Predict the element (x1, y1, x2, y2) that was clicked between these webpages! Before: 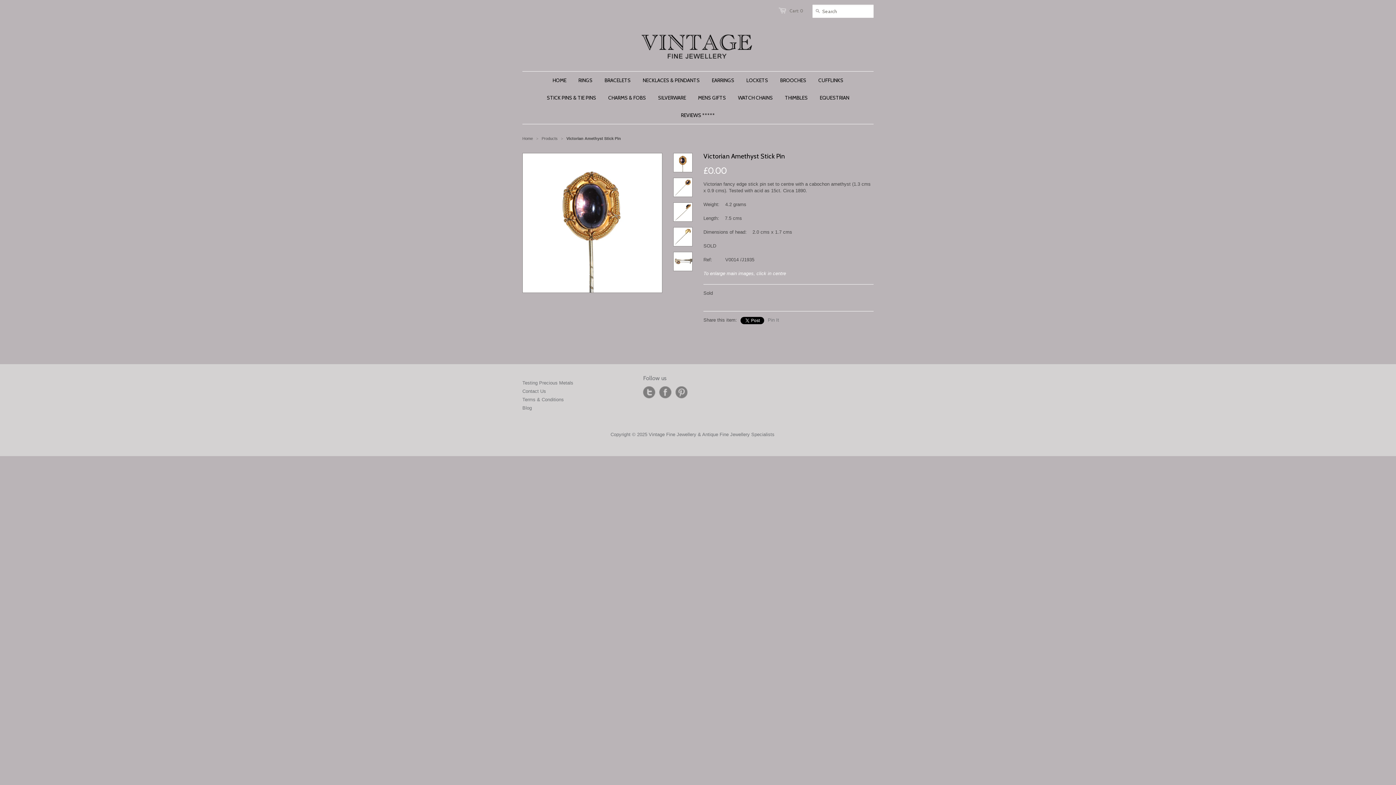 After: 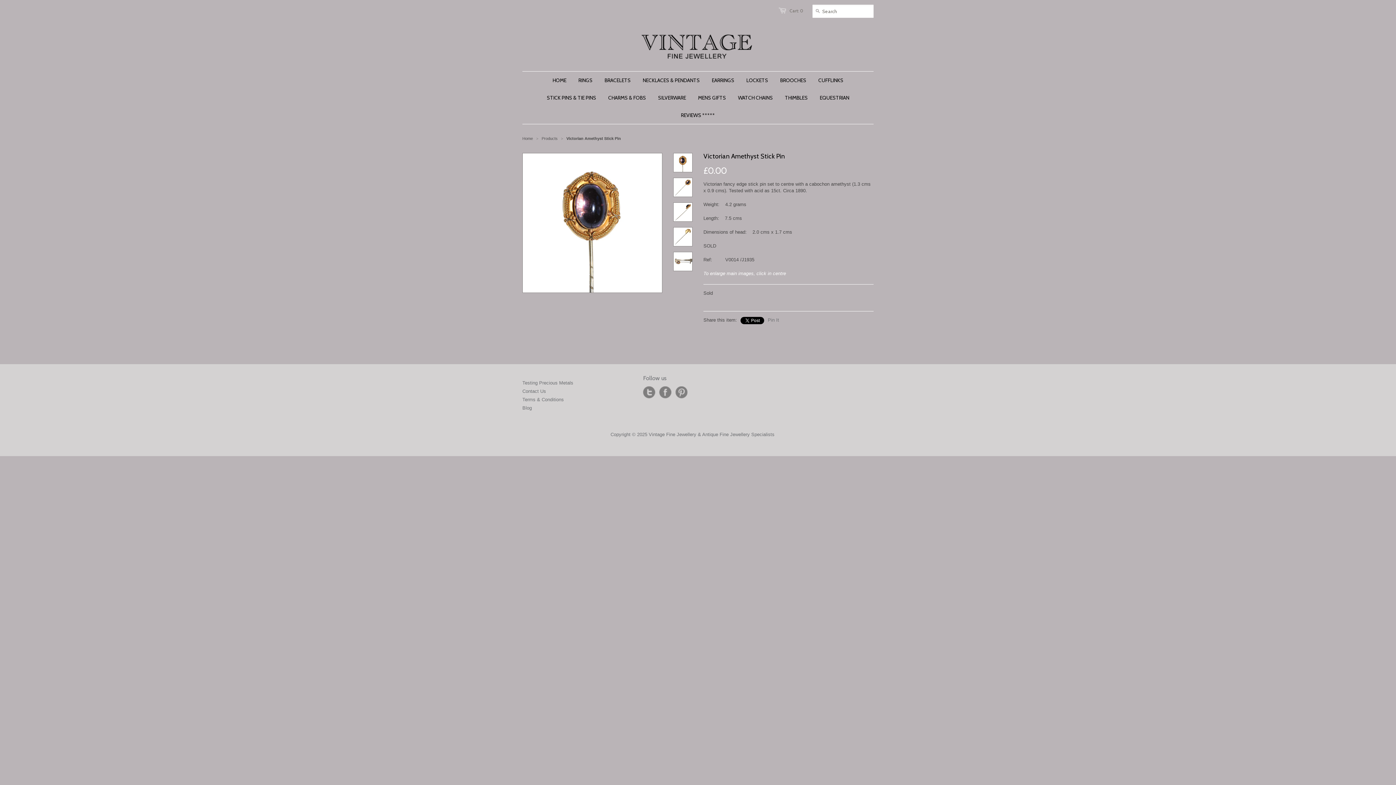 Action: bbox: (673, 153, 692, 172)